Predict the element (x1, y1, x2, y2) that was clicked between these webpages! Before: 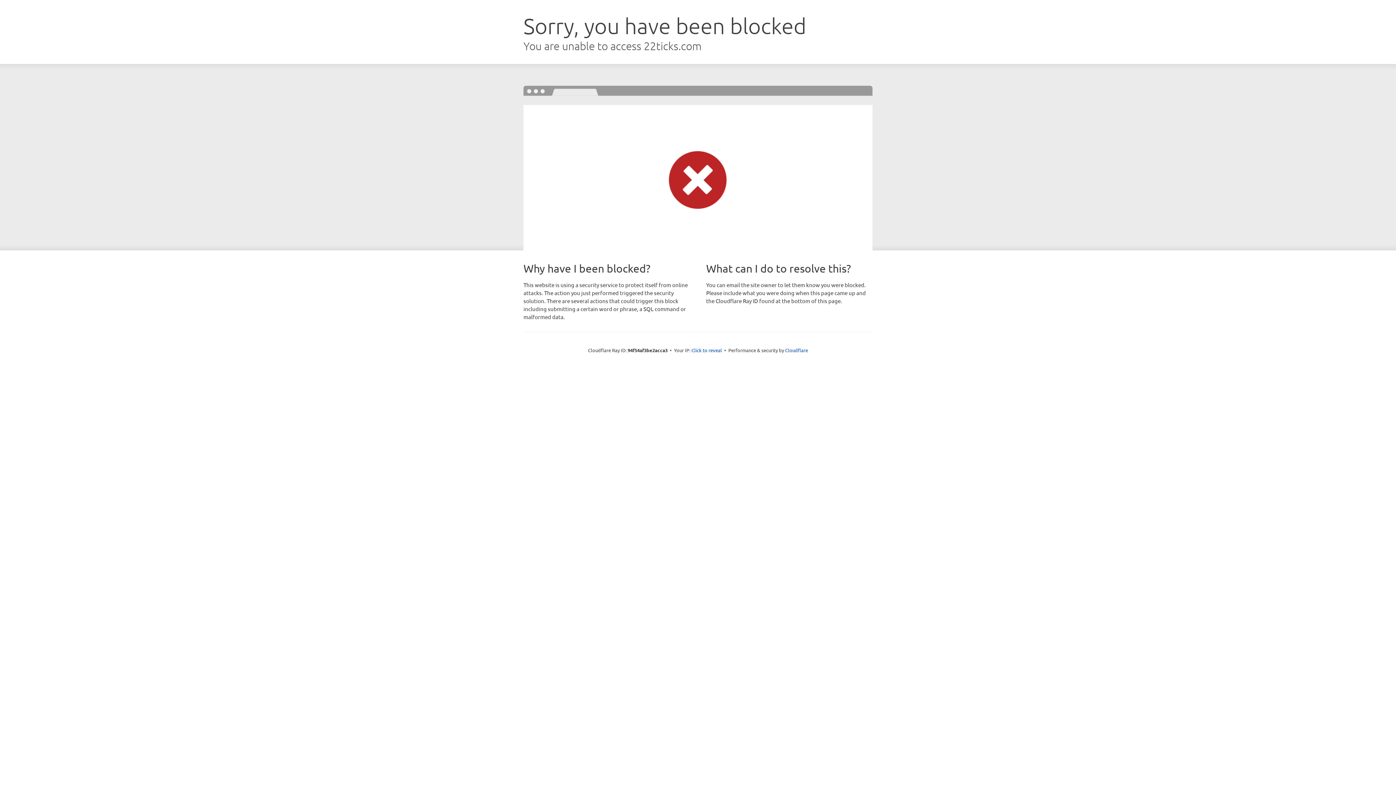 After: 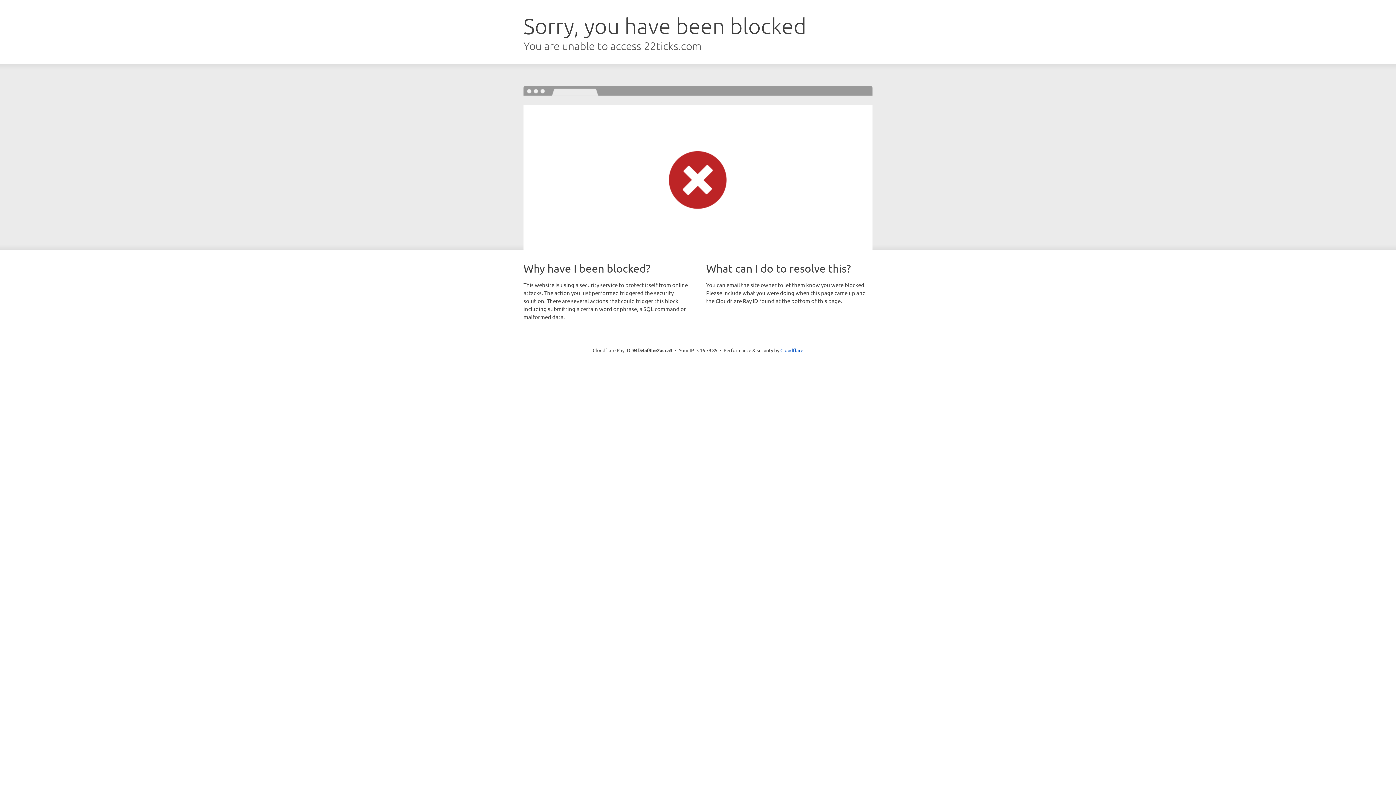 Action: bbox: (691, 346, 722, 353) label: Click to reveal